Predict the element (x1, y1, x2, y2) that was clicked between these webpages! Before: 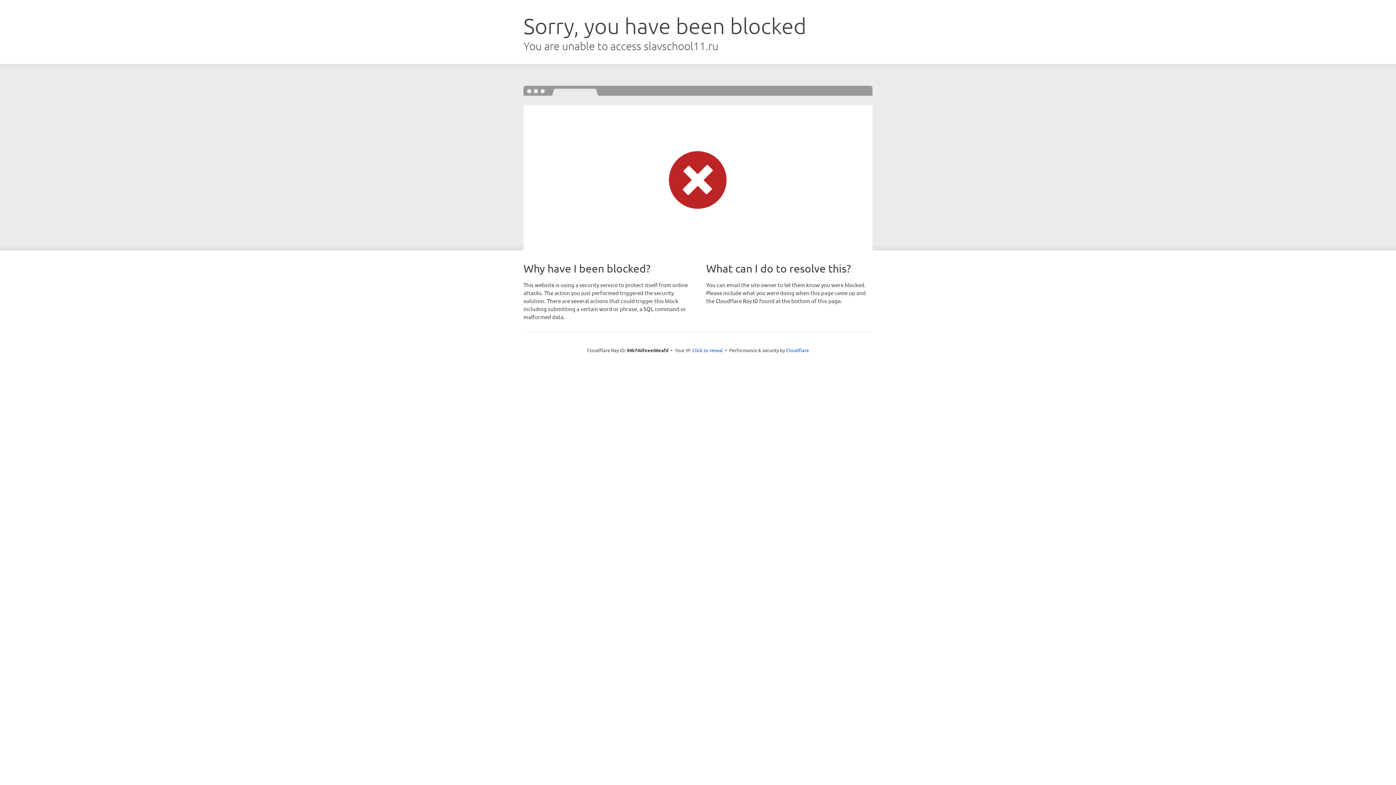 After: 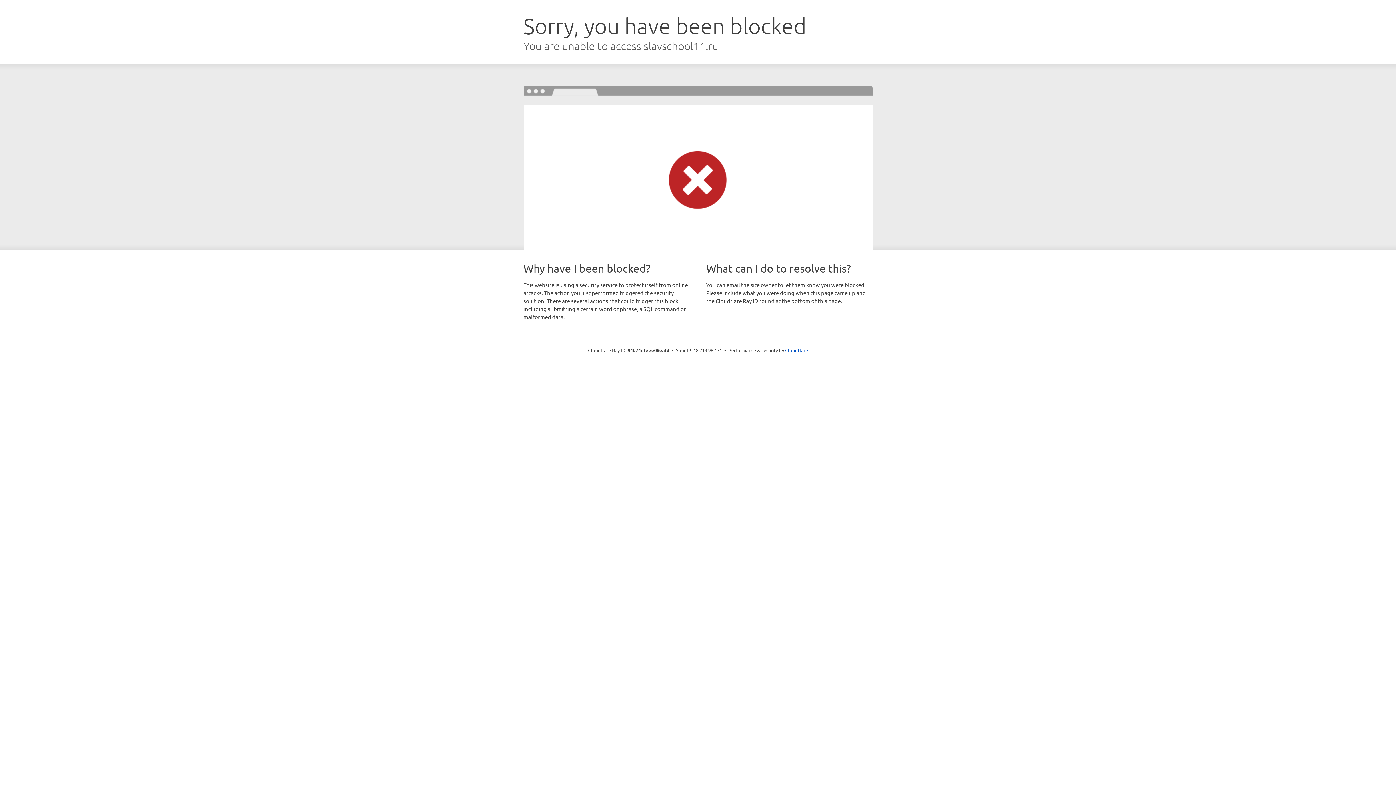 Action: label: Click to reveal bbox: (692, 346, 723, 353)